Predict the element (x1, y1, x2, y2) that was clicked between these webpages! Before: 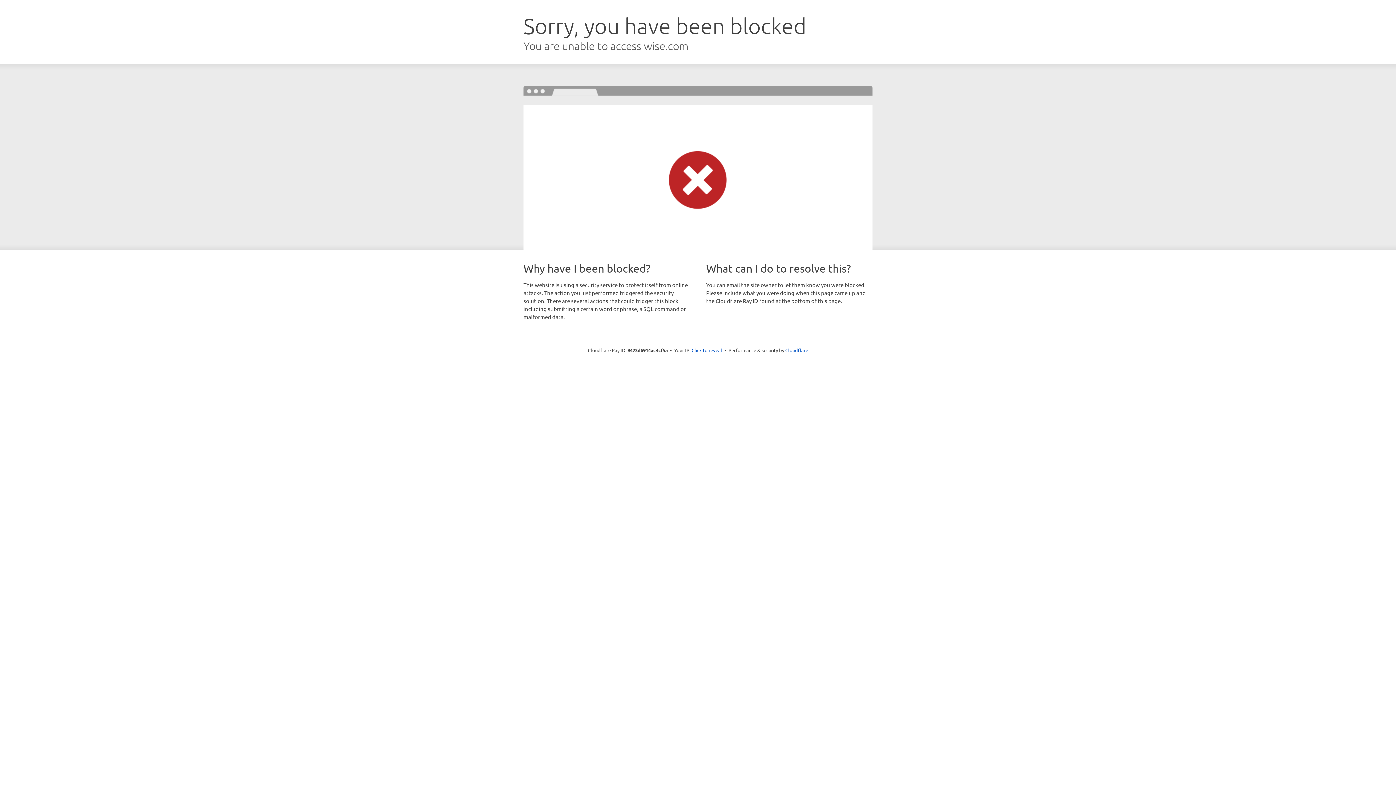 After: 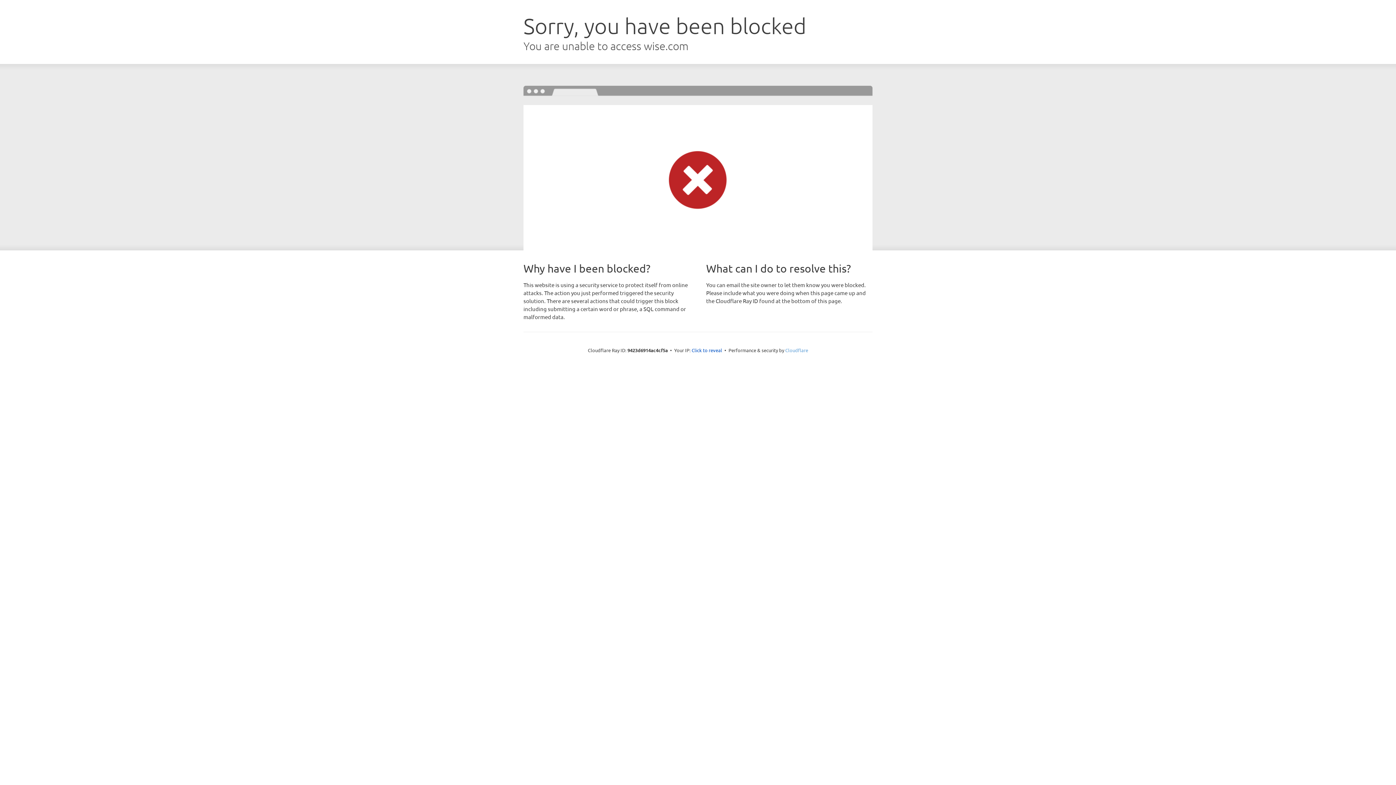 Action: label: Cloudflare bbox: (785, 347, 808, 353)